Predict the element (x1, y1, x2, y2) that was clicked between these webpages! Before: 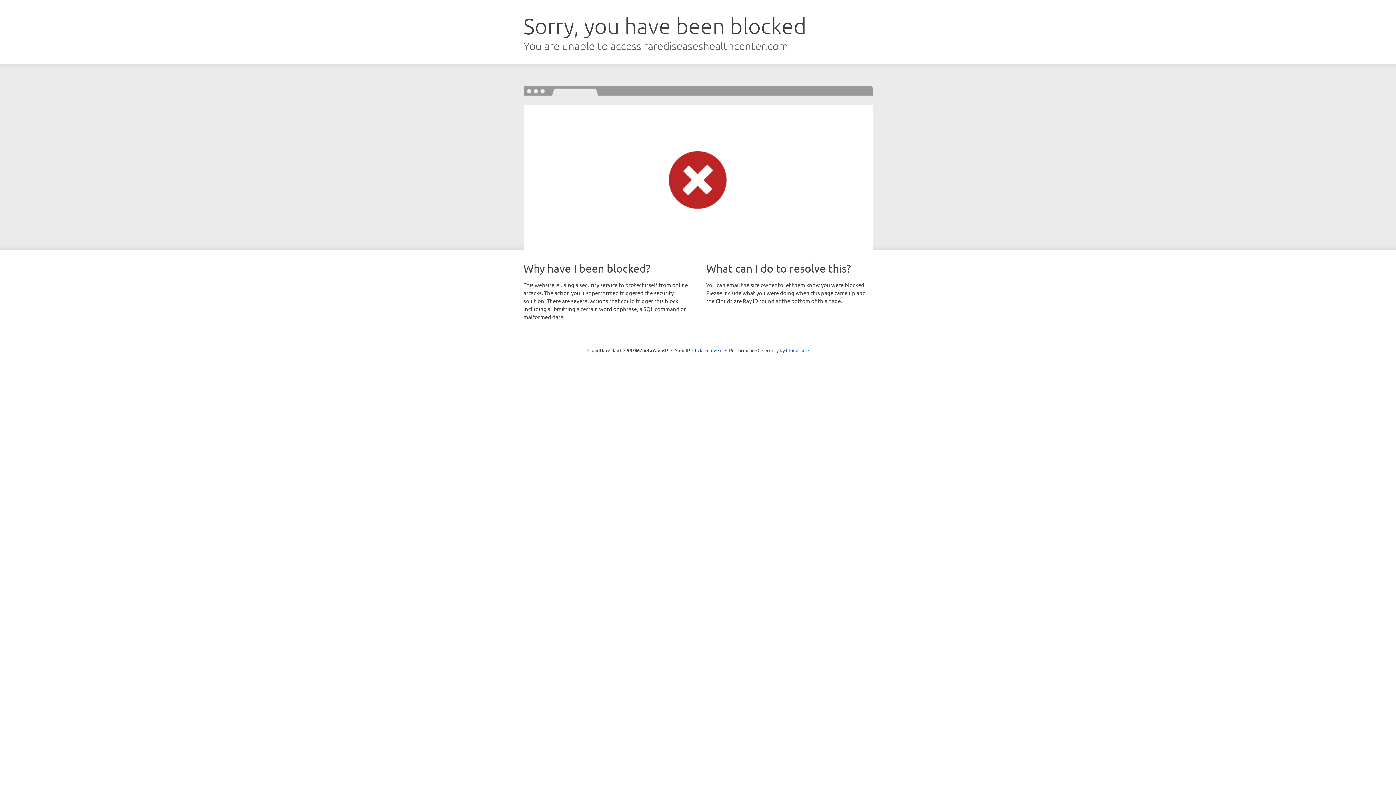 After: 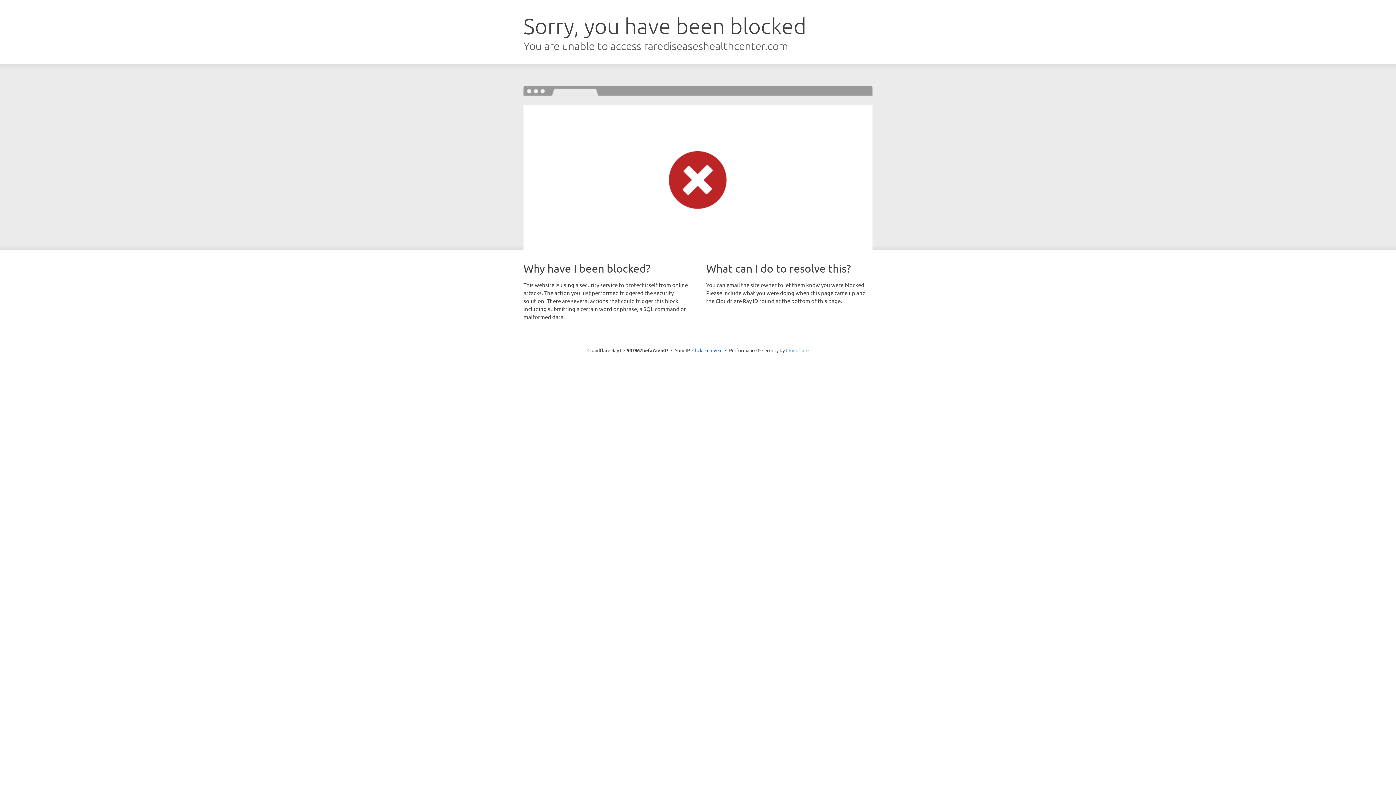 Action: label: Cloudflare bbox: (786, 347, 808, 353)